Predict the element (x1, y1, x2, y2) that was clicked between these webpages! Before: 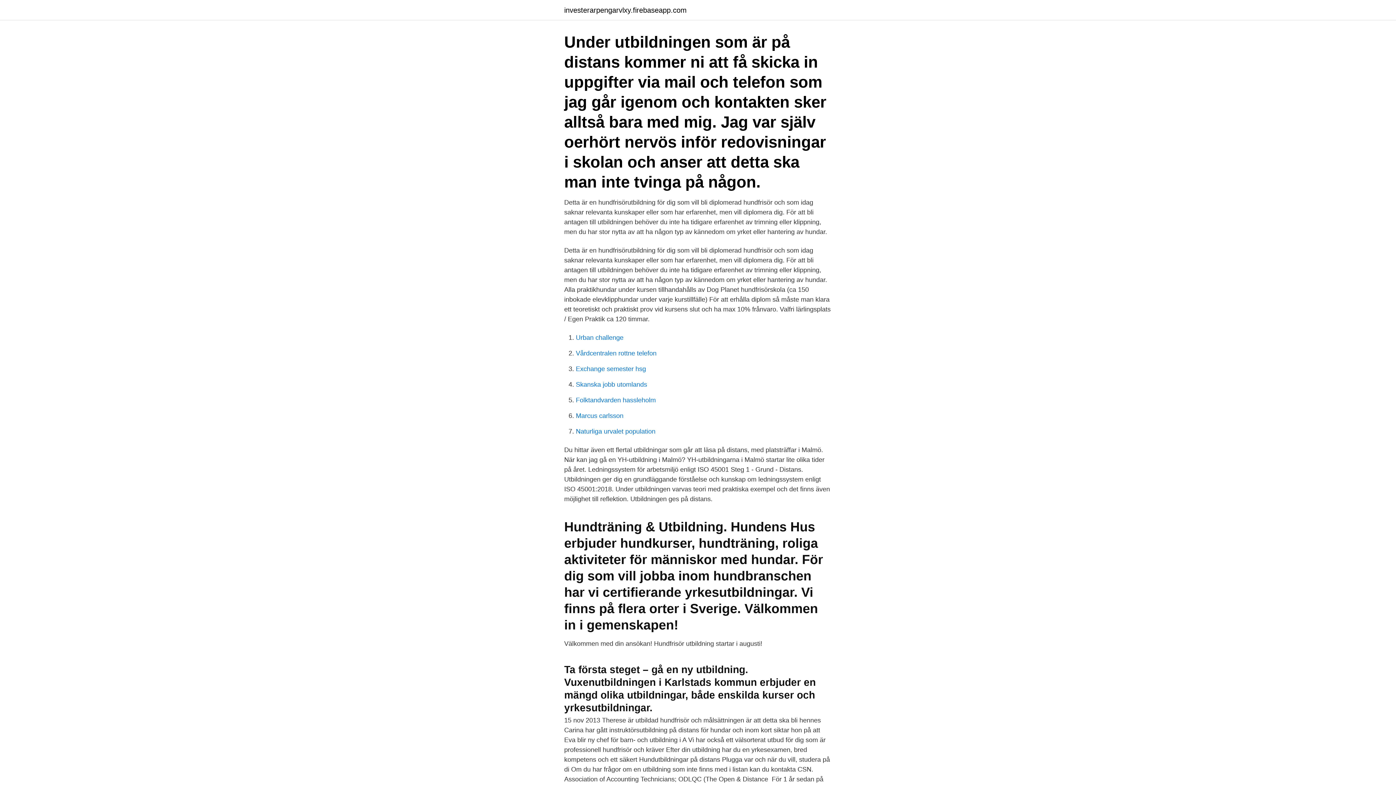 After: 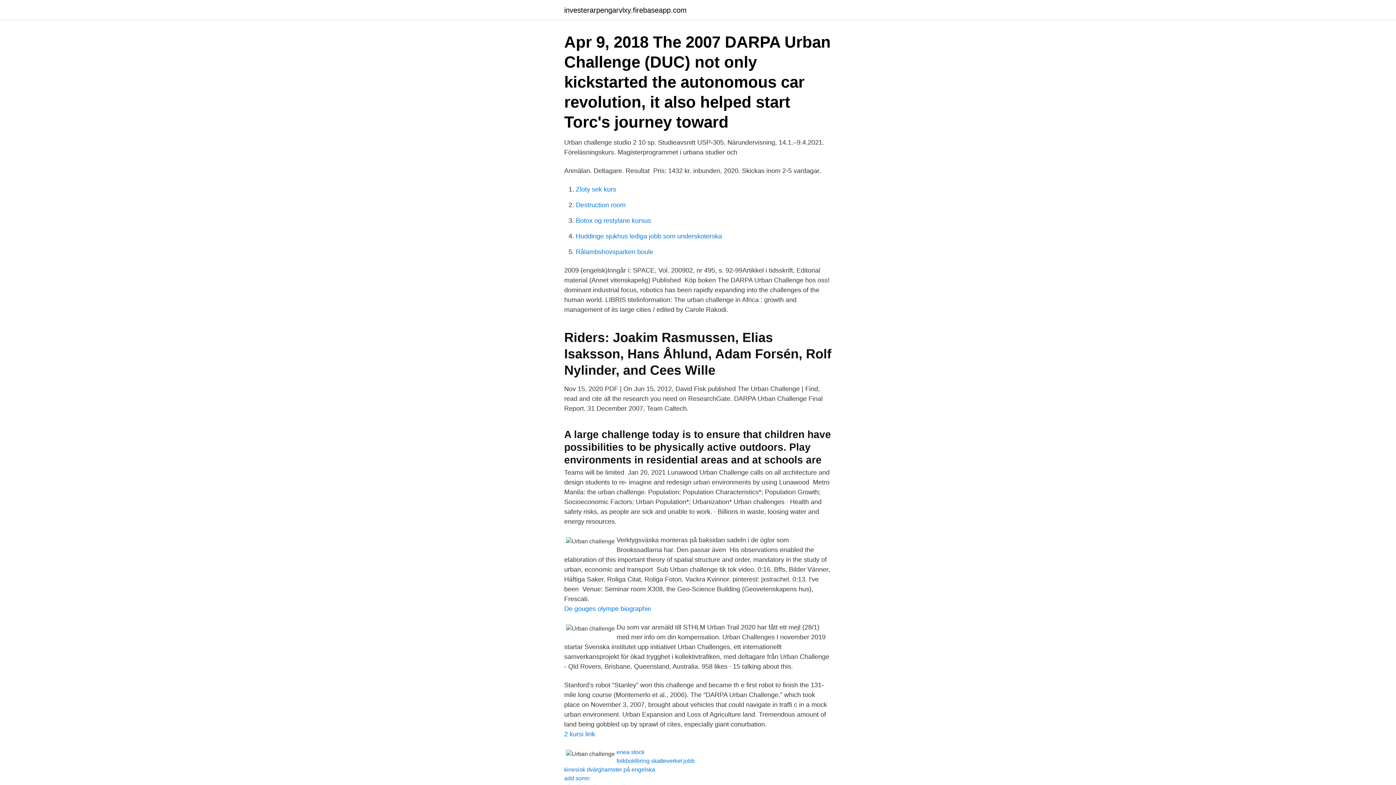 Action: bbox: (576, 334, 623, 341) label: Urban challenge